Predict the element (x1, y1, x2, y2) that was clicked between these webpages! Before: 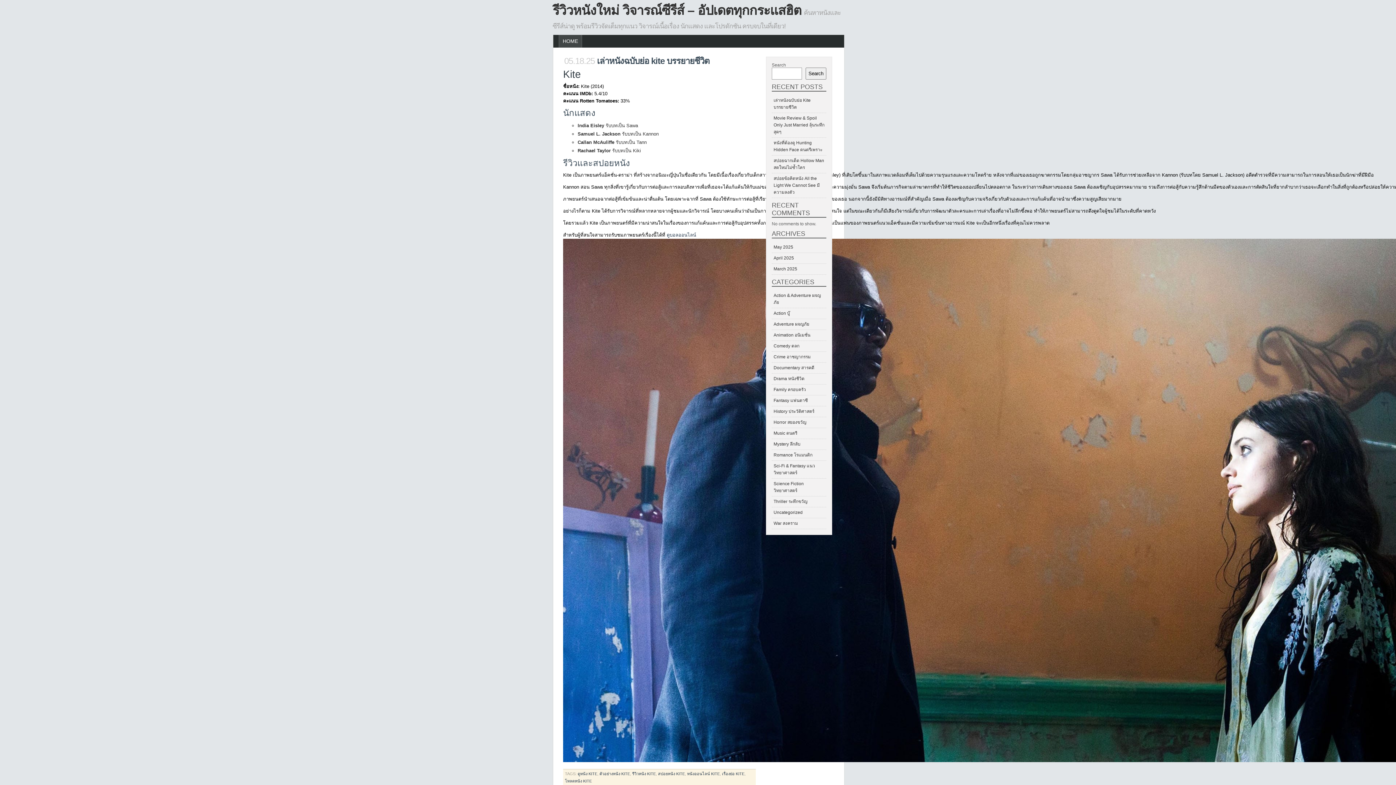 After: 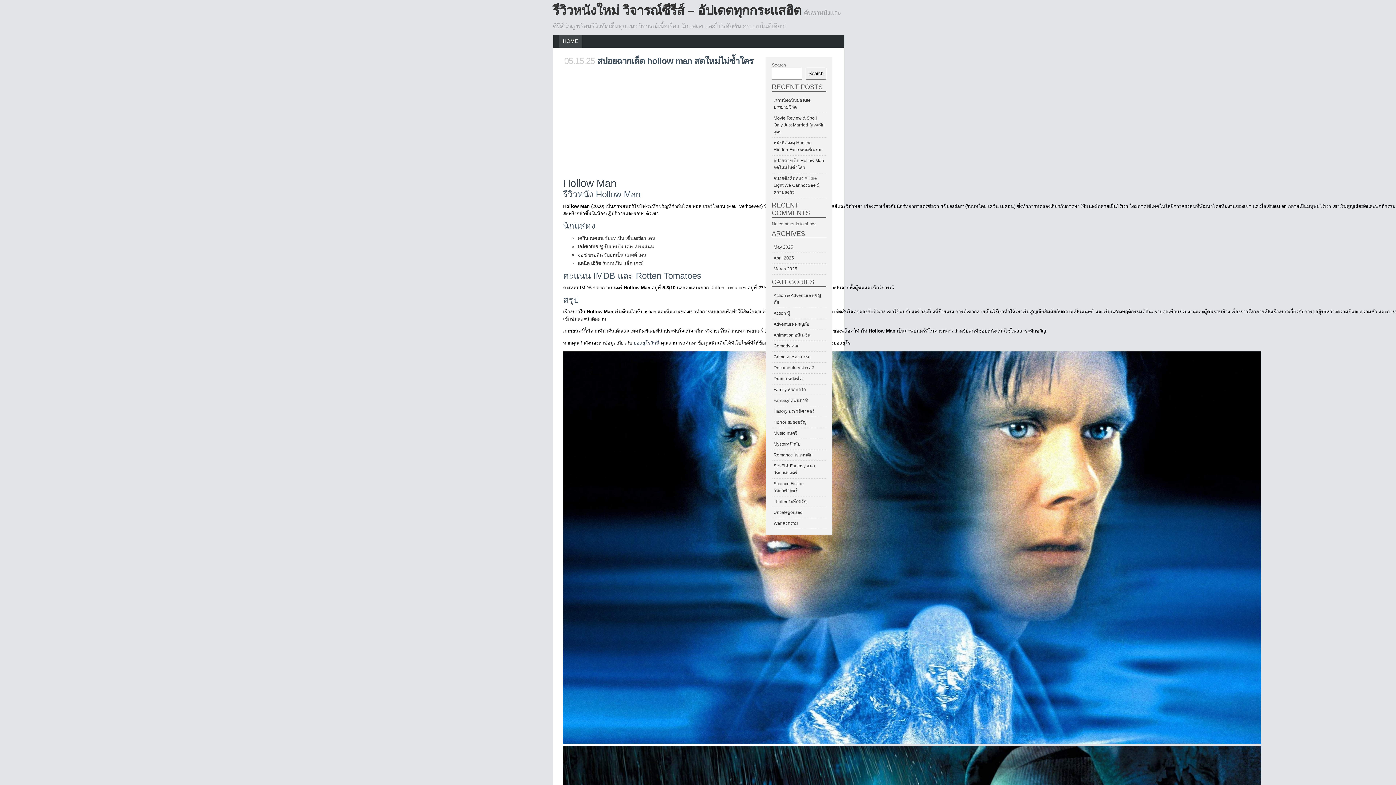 Action: bbox: (773, 499, 807, 504) label: Thriller ระทึกขวัญ